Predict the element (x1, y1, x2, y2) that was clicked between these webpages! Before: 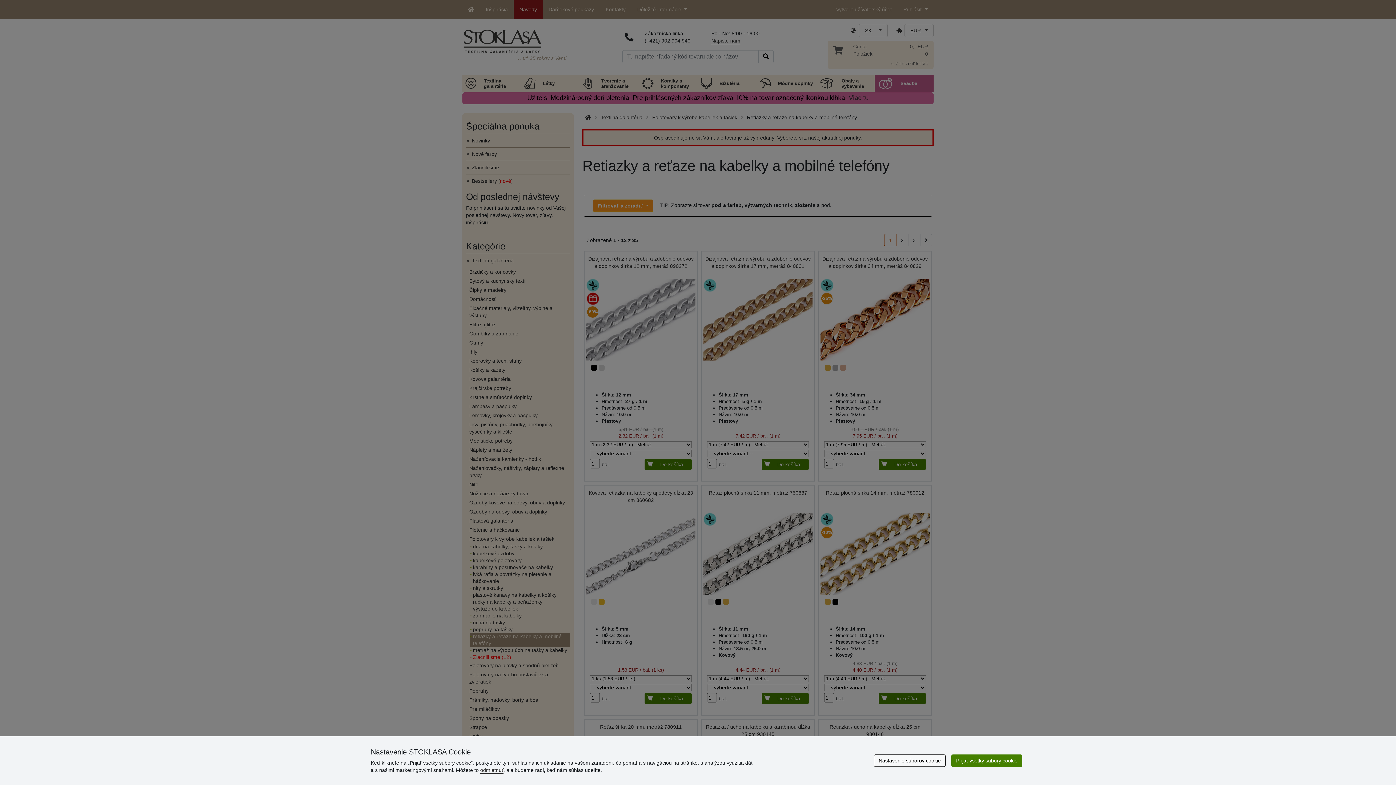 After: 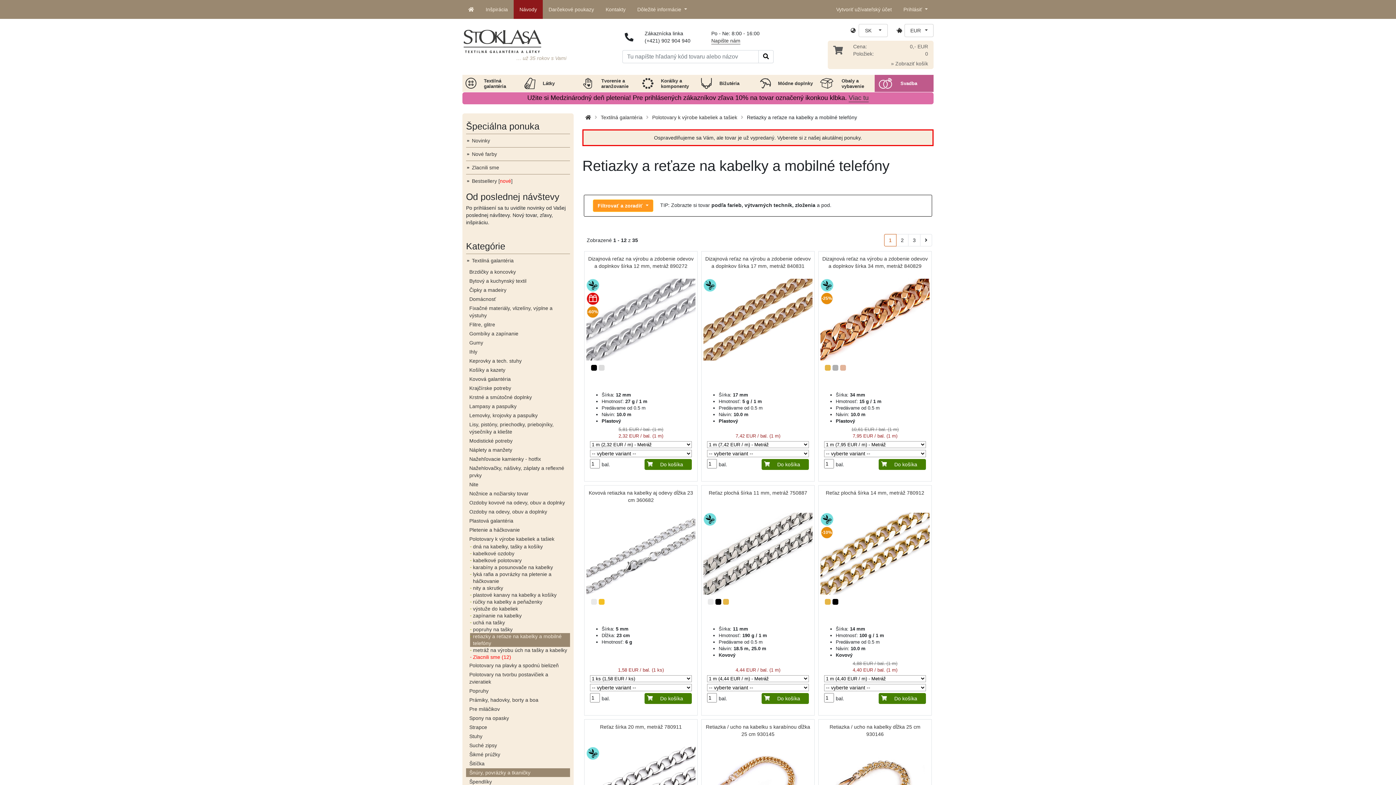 Action: bbox: (480, 767, 503, 773) label: odmietnuť